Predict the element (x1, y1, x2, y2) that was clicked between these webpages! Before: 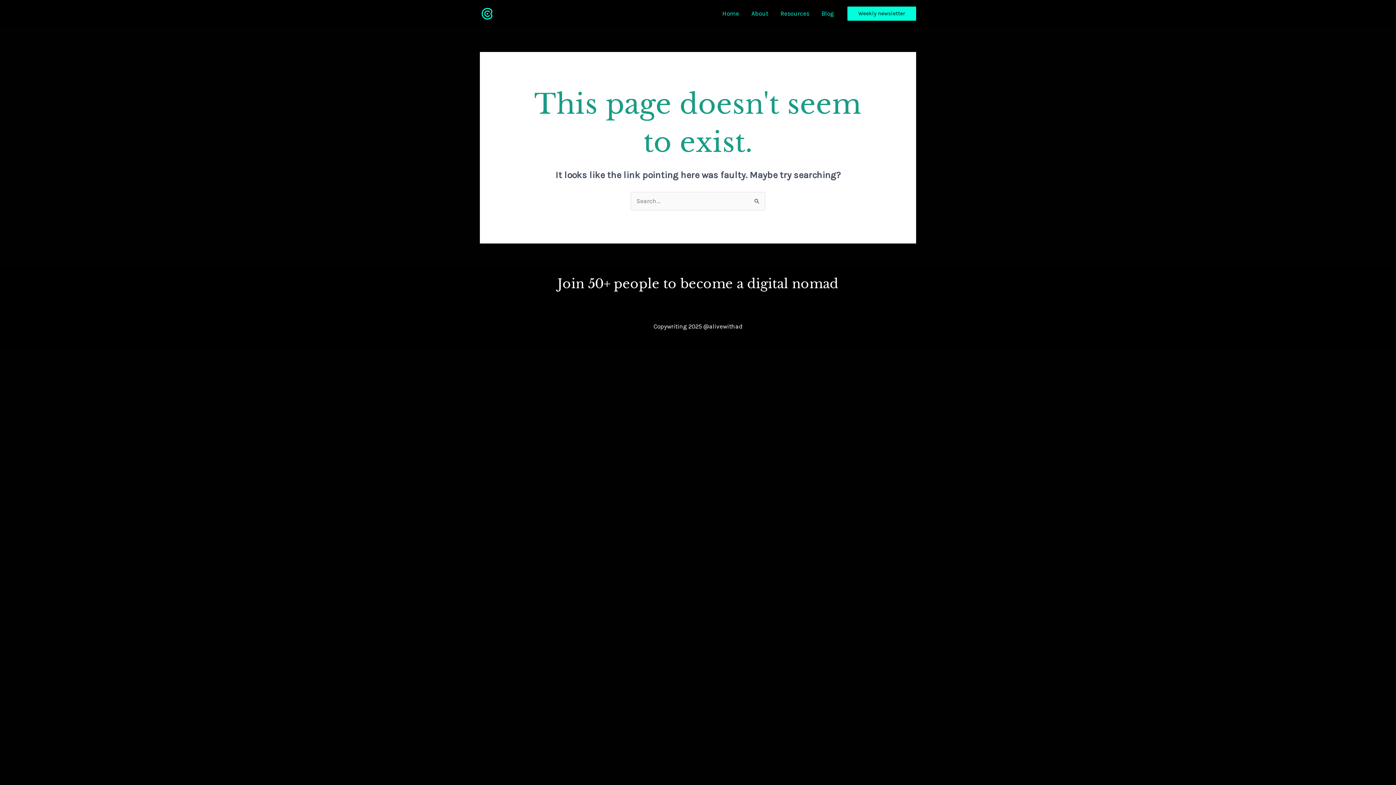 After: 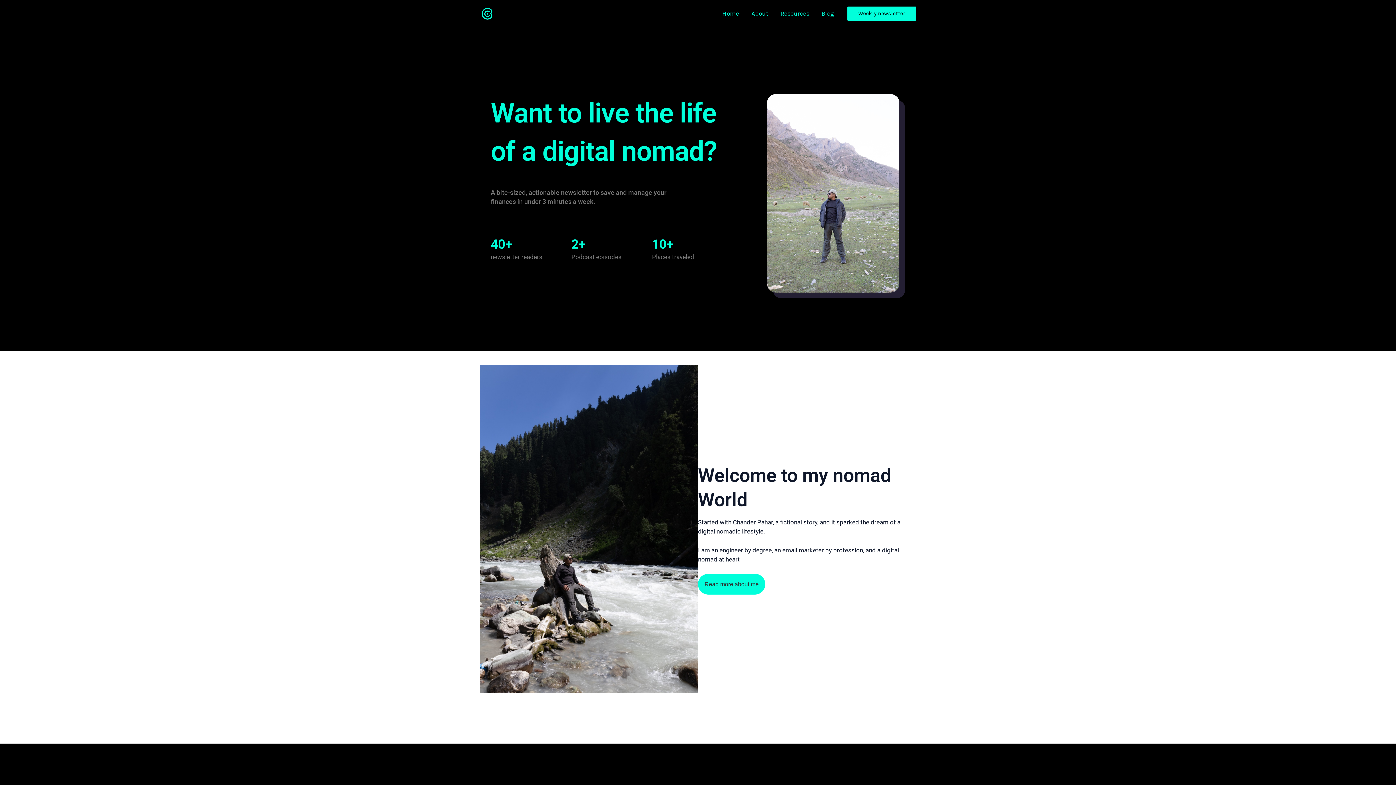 Action: label: Home bbox: (716, 0, 745, 26)